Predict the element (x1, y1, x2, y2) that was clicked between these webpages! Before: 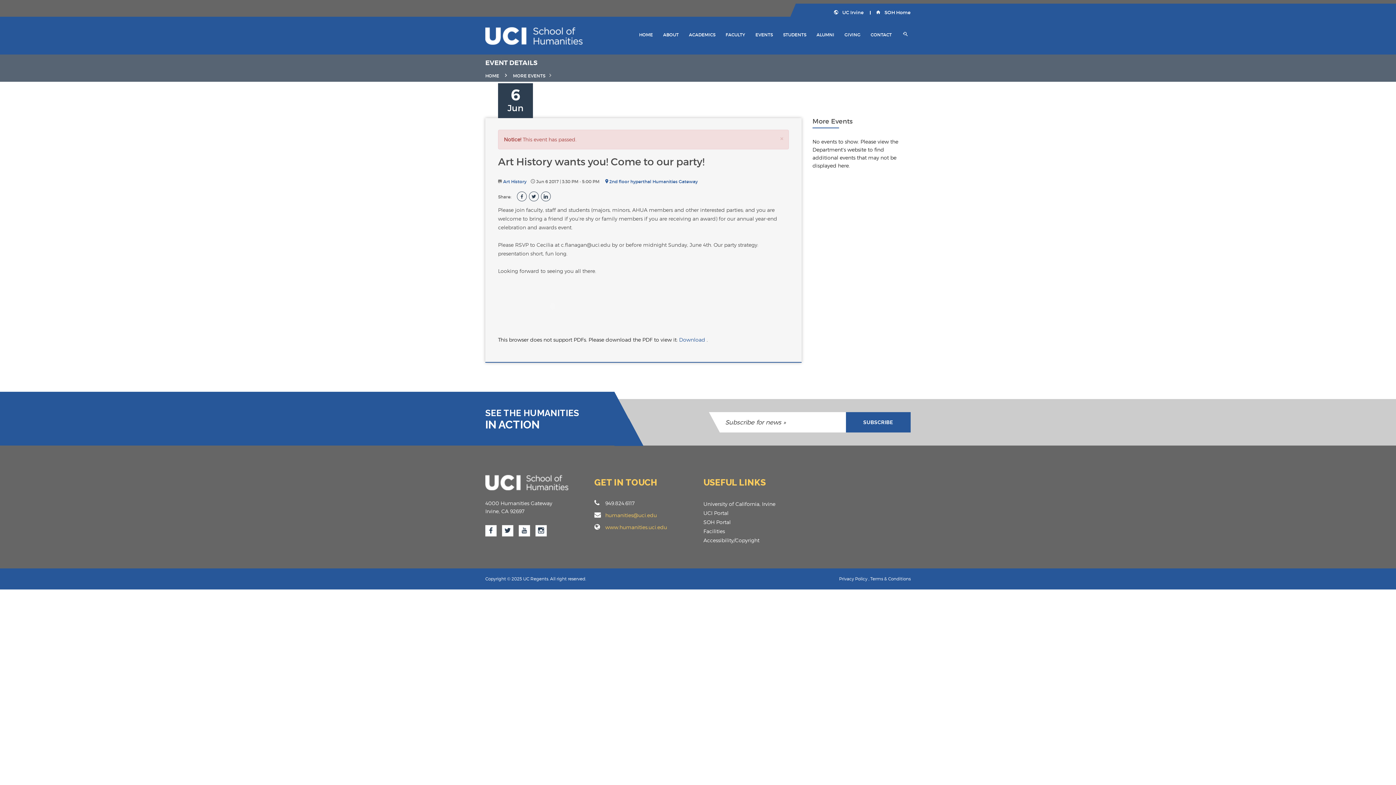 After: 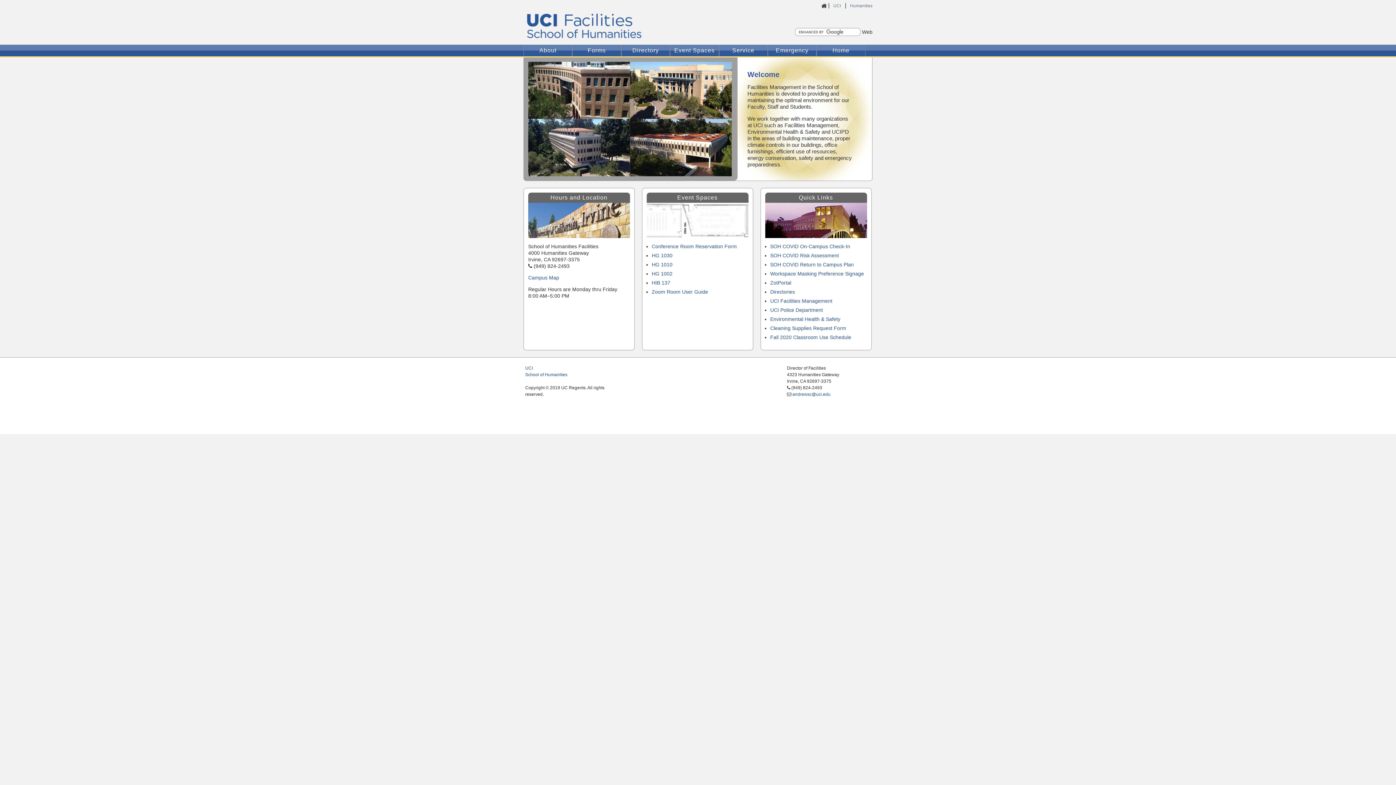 Action: label: Facilities bbox: (703, 528, 725, 534)